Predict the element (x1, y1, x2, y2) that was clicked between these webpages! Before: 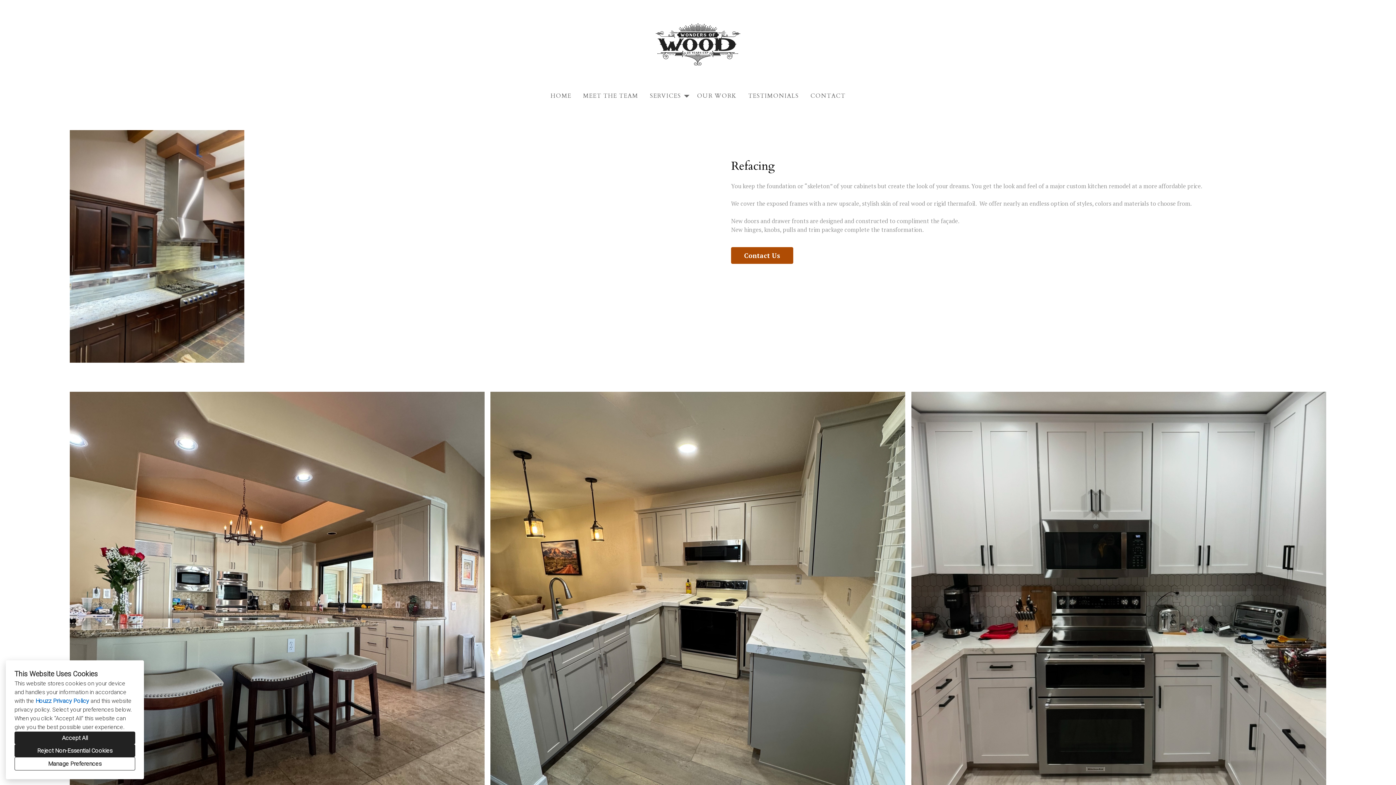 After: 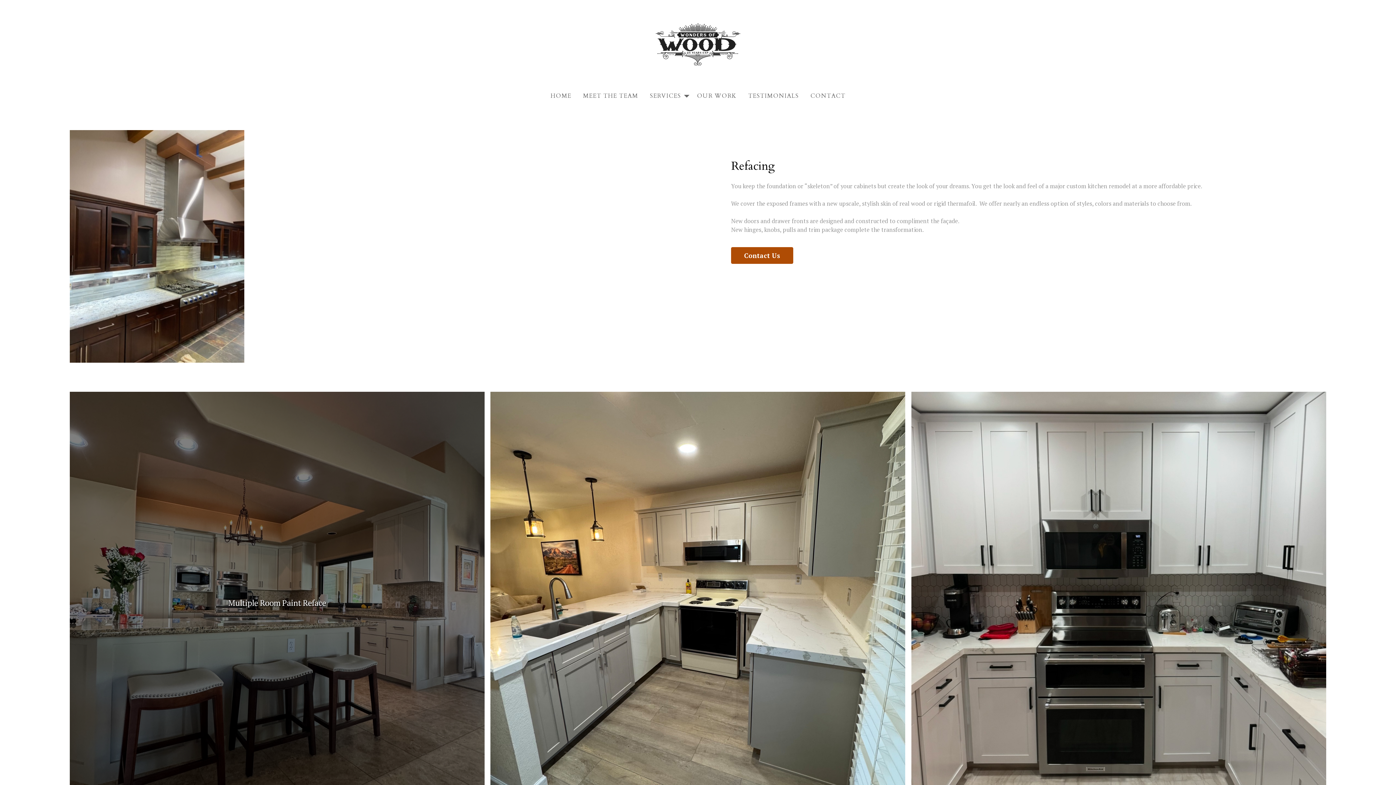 Action: bbox: (14, 732, 135, 744) label: Accept All